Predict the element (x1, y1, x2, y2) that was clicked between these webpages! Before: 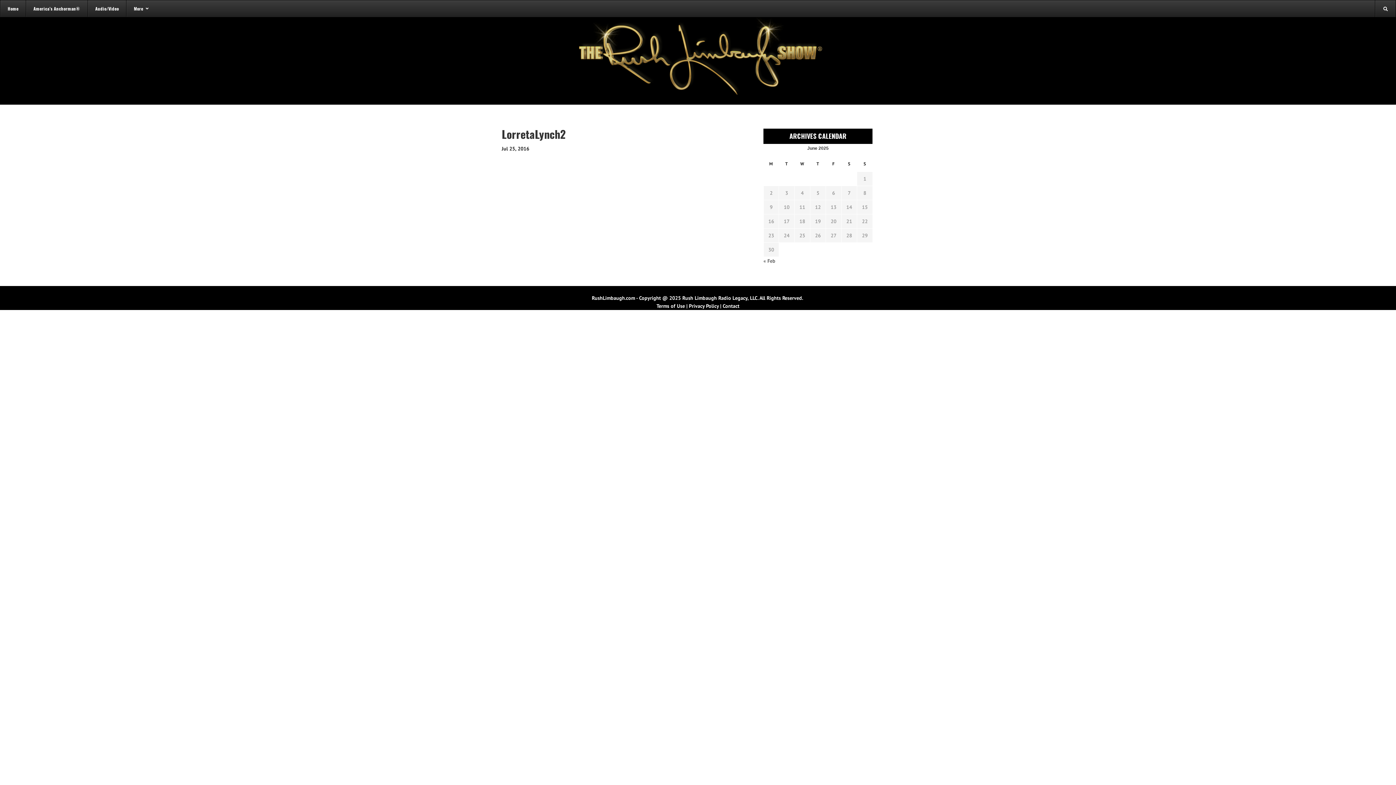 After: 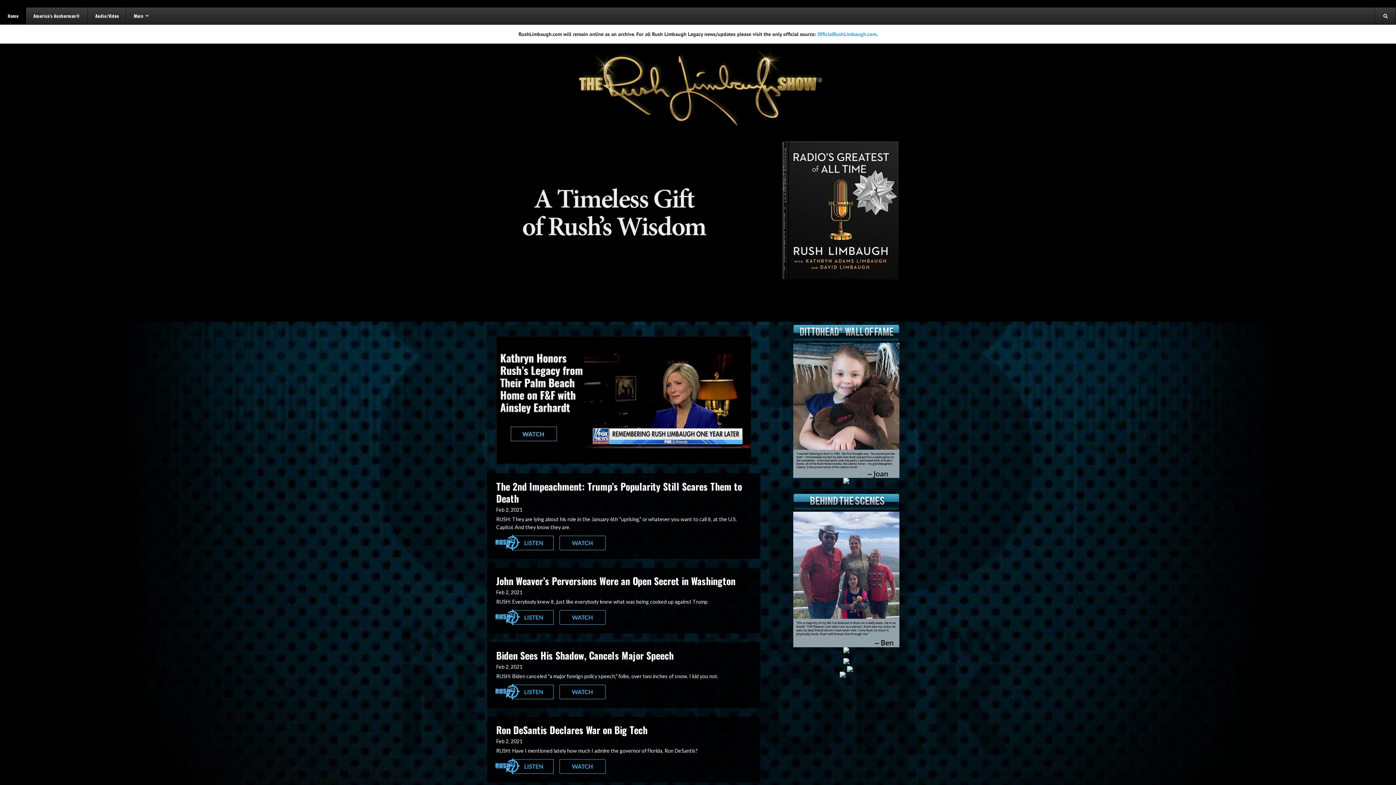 Action: bbox: (567, 56, 829, 62)